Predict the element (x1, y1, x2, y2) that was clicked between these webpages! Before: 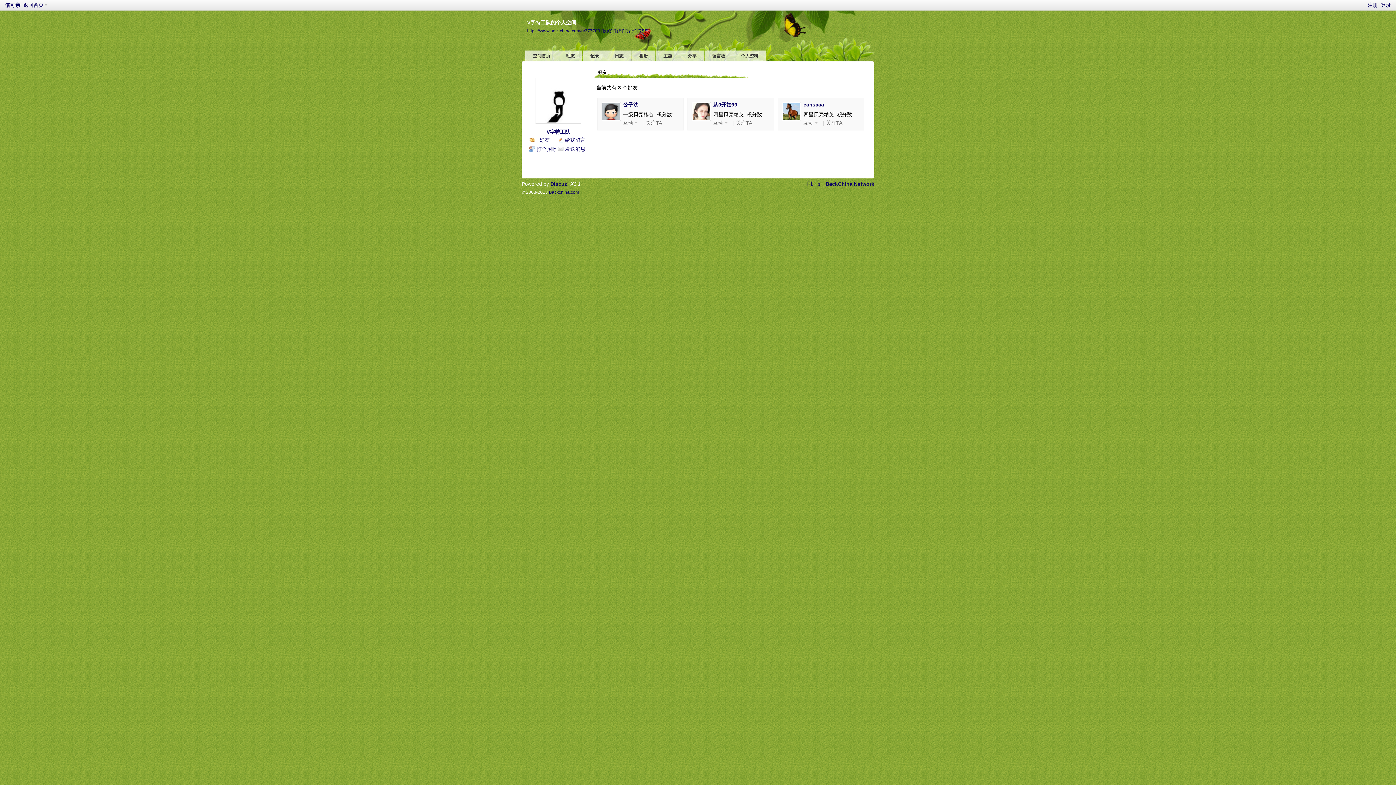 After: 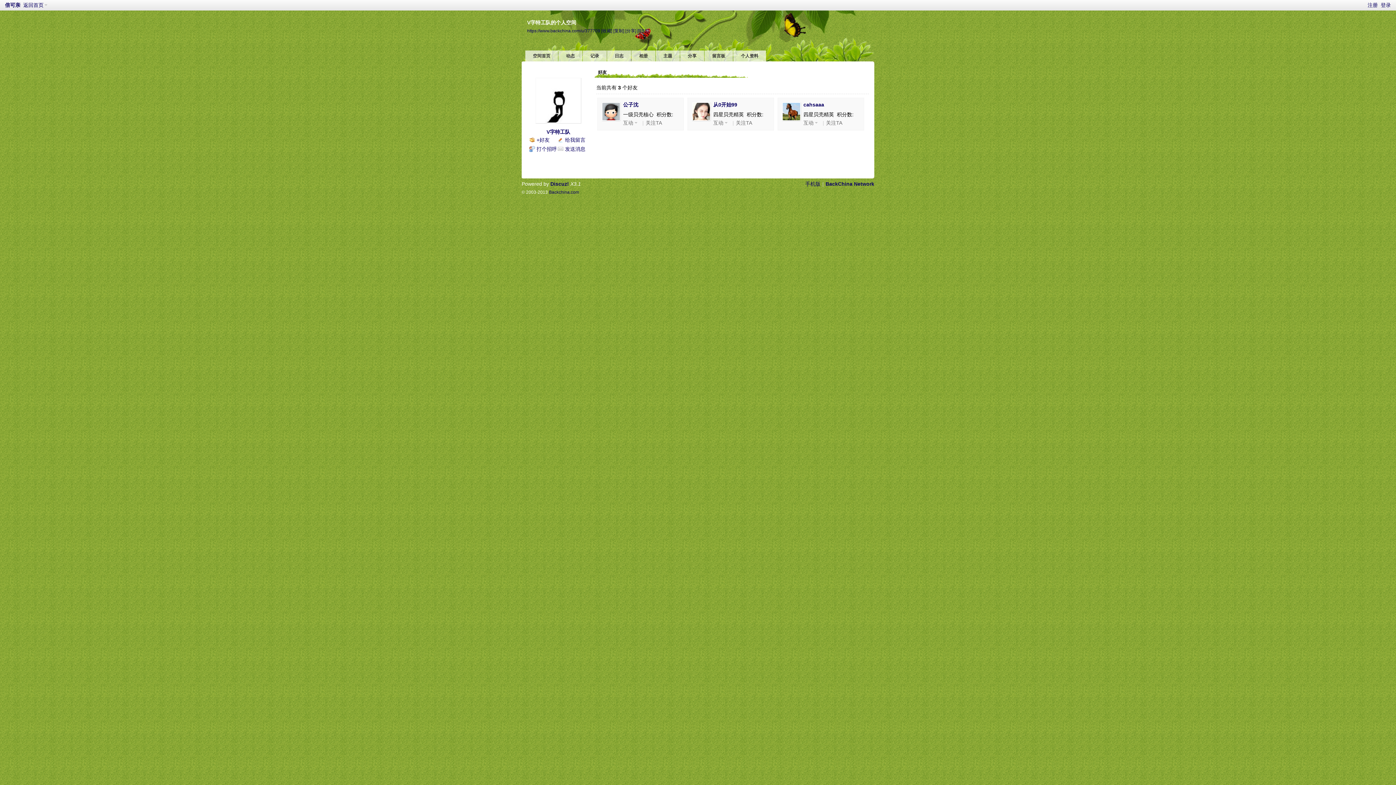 Action: bbox: (781, 116, 801, 122)